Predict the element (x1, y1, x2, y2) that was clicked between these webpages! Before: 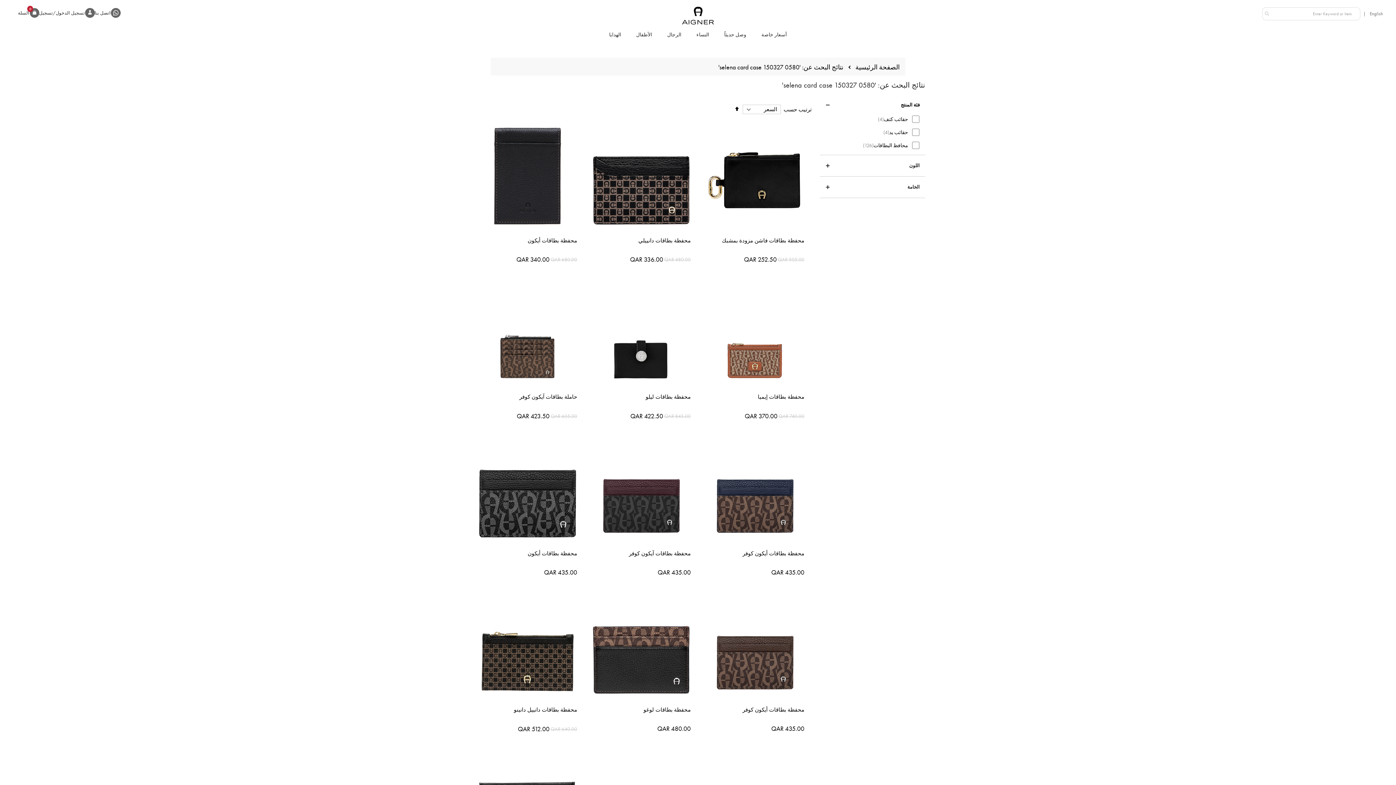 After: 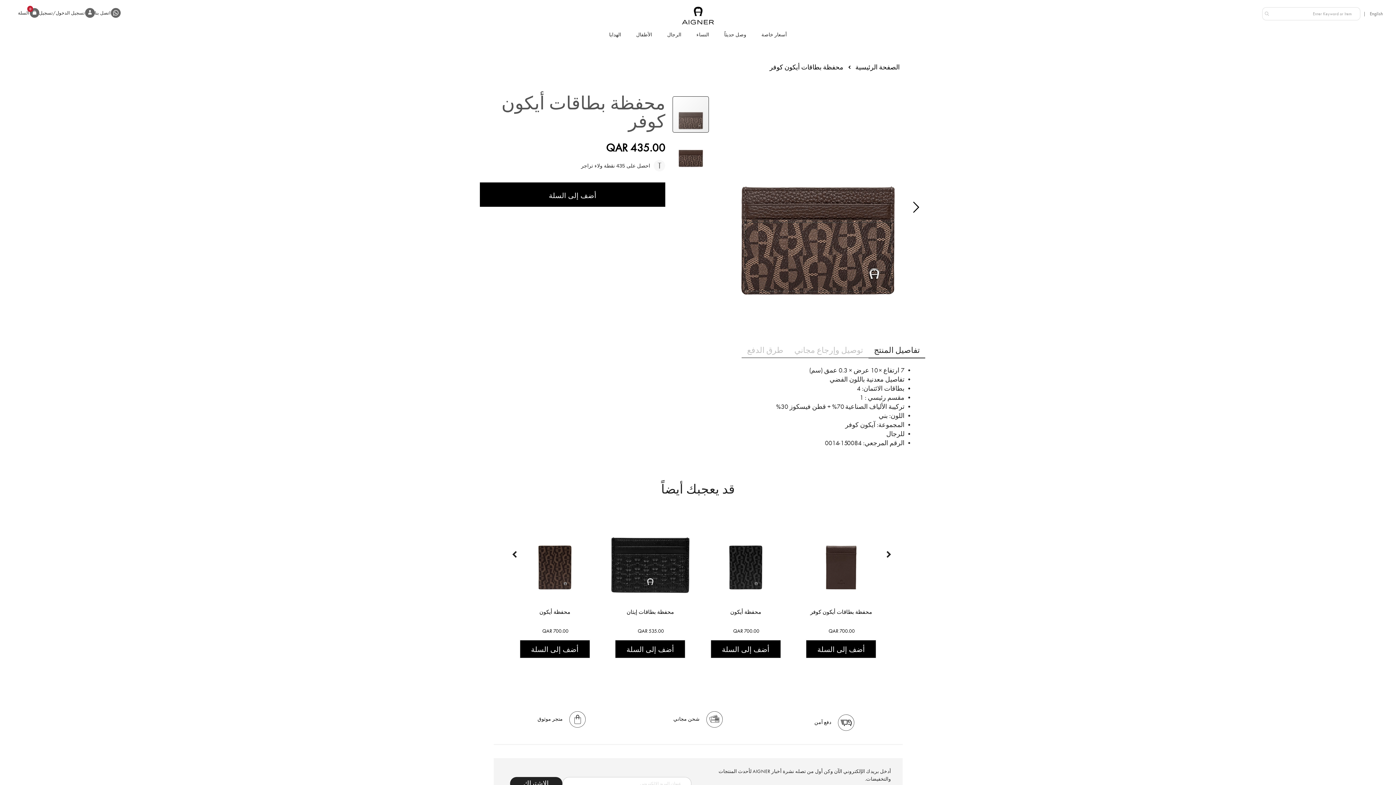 Action: bbox: (701, 592, 808, 700)